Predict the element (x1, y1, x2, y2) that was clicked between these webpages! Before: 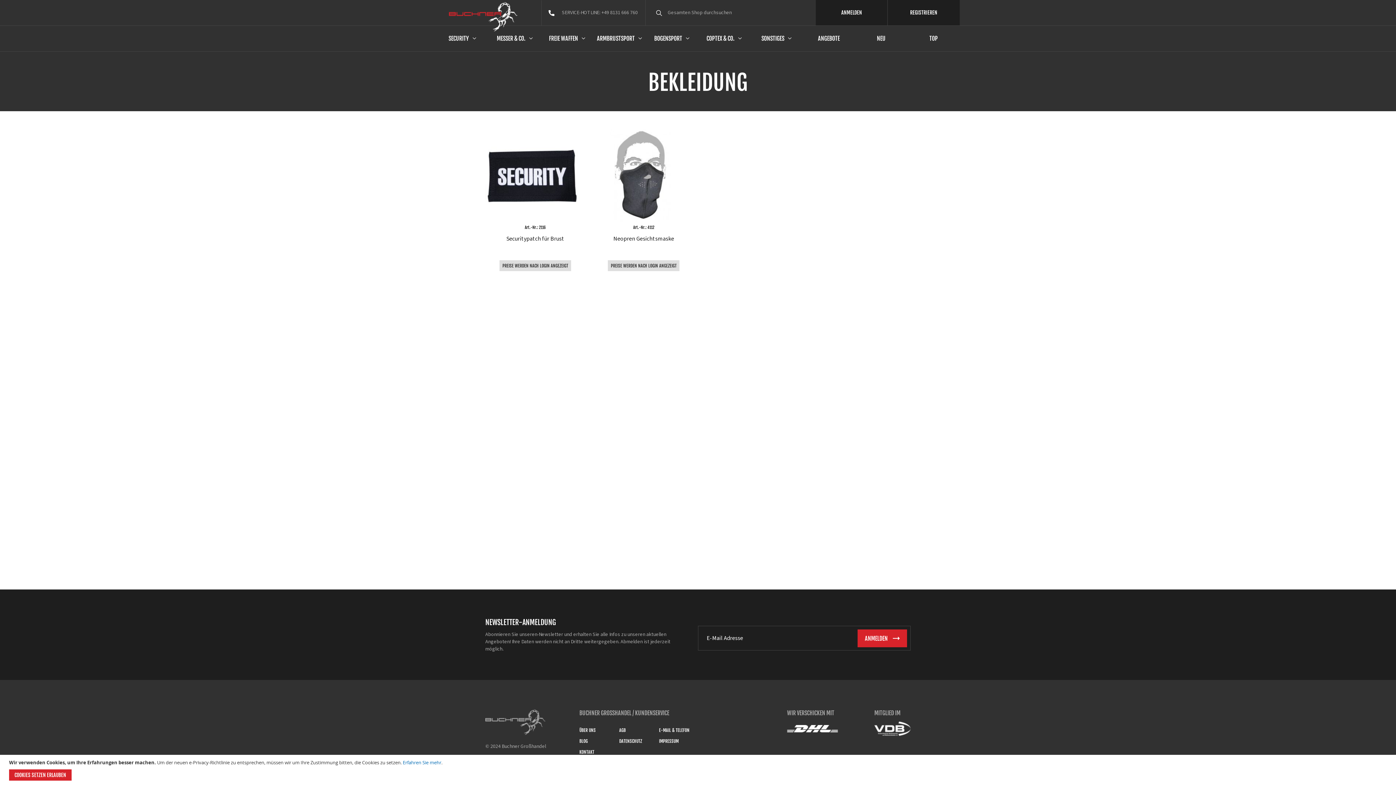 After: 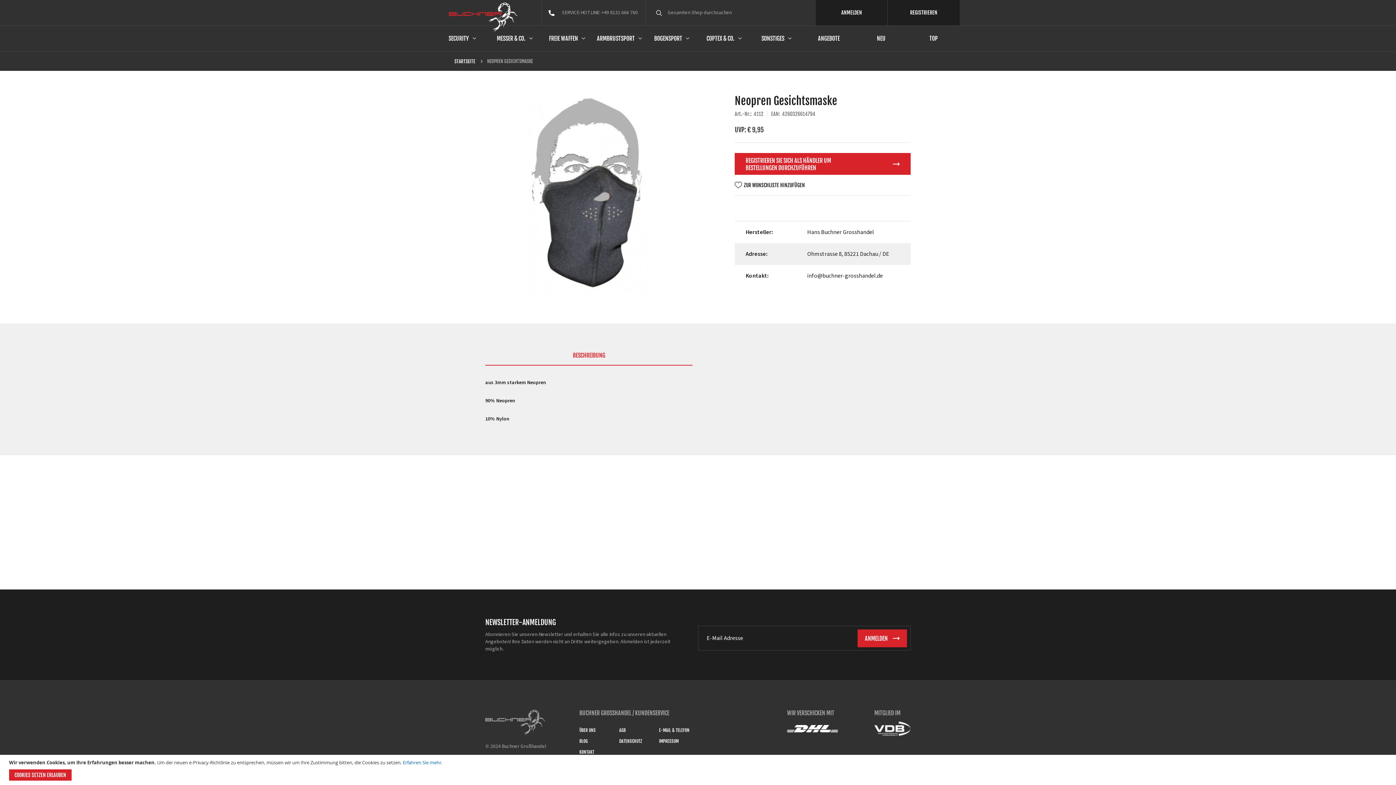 Action: bbox: (593, 216, 686, 223) label:  